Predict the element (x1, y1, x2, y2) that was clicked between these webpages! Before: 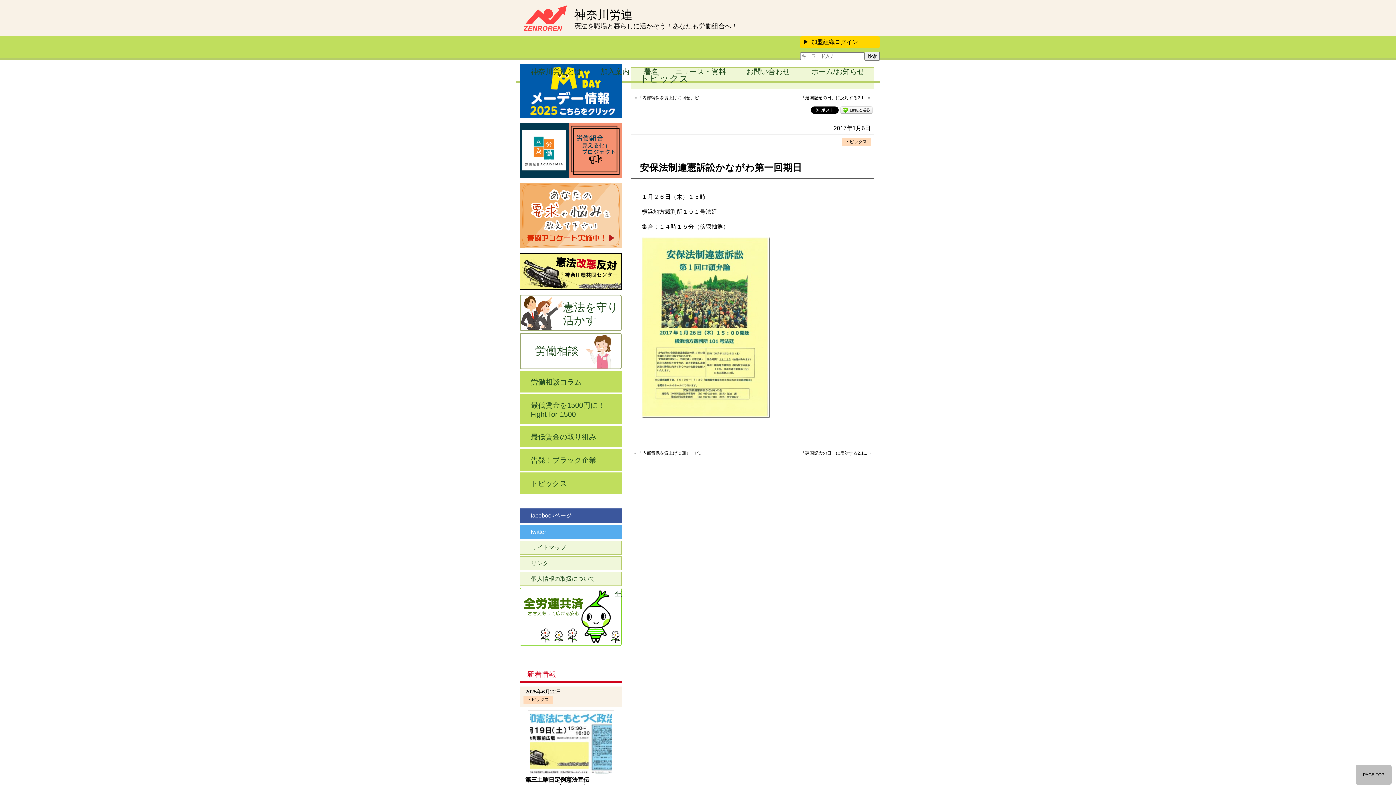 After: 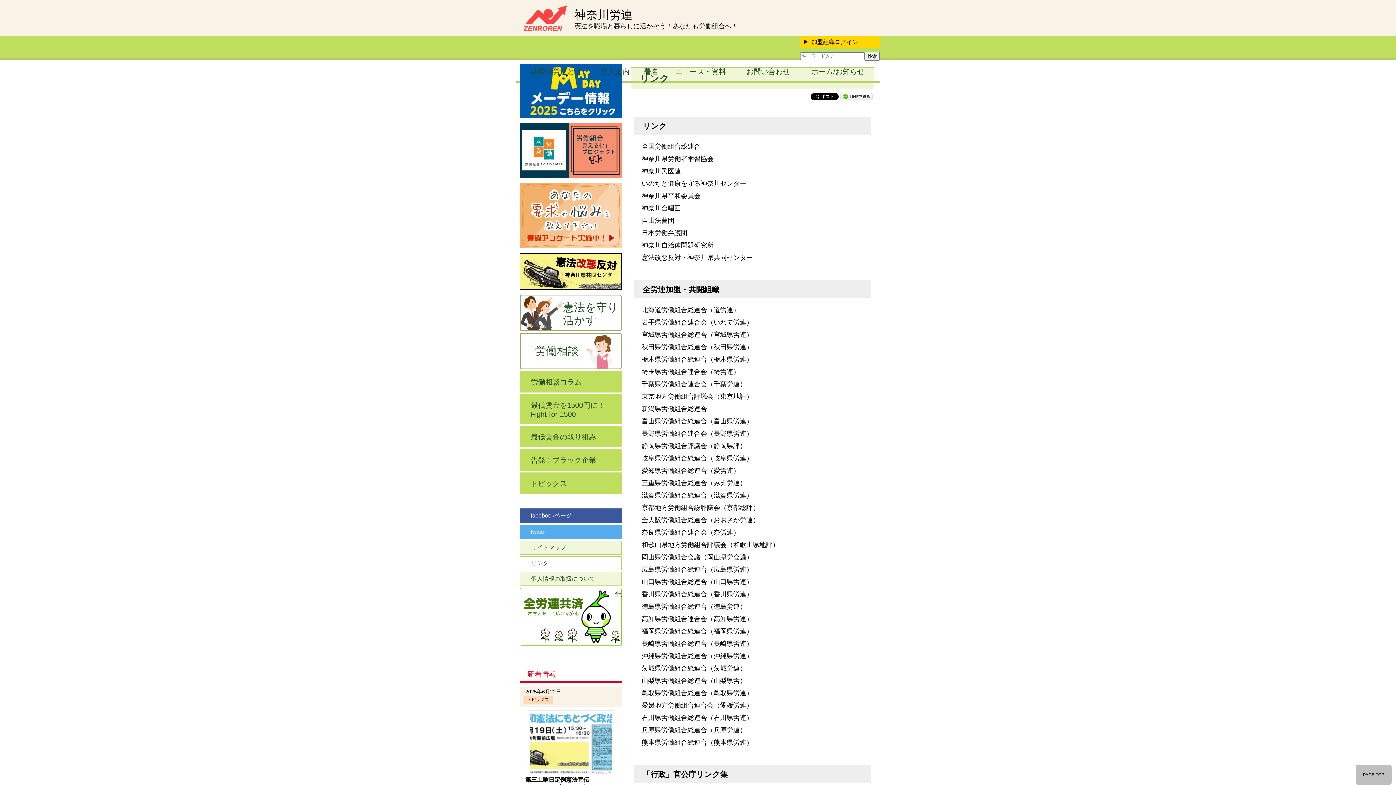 Action: bbox: (520, 556, 621, 570) label: リンク